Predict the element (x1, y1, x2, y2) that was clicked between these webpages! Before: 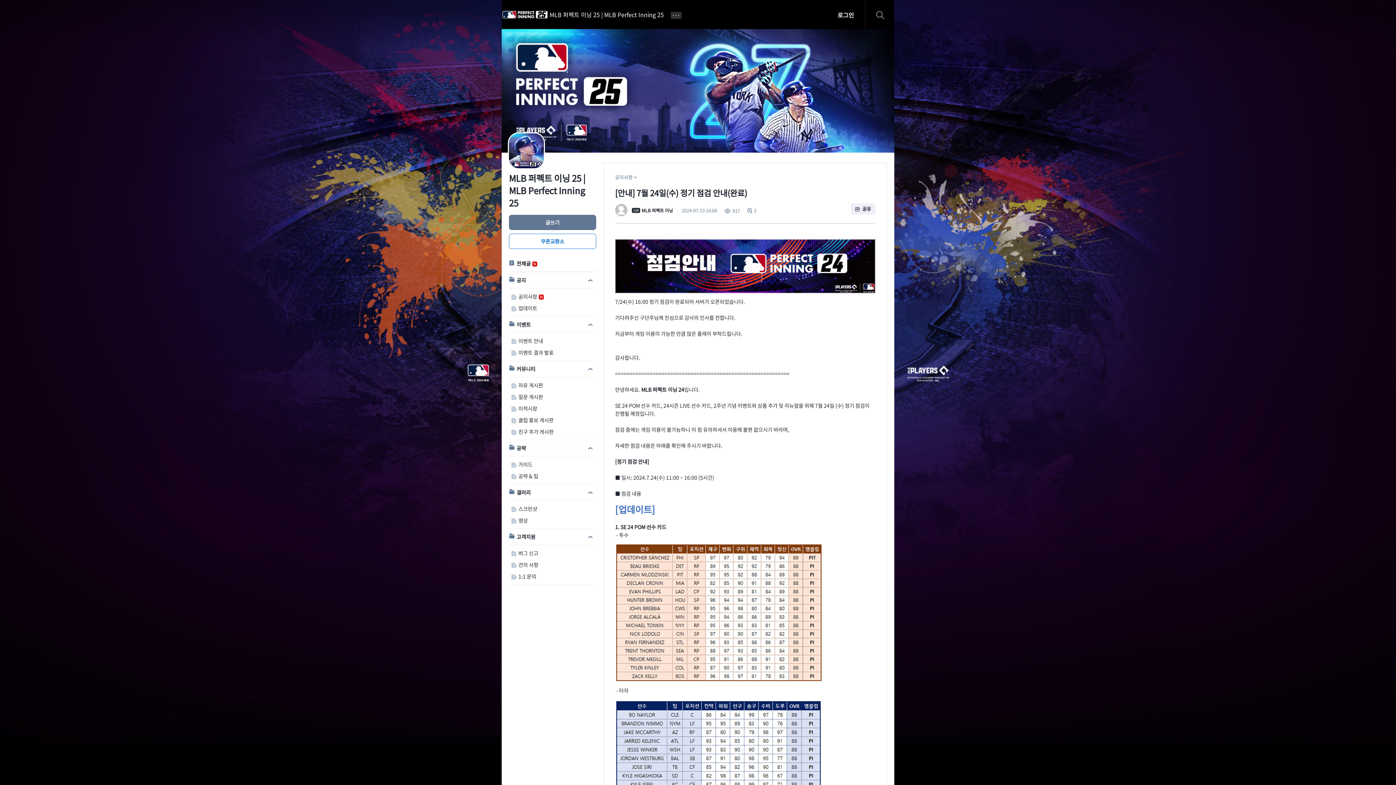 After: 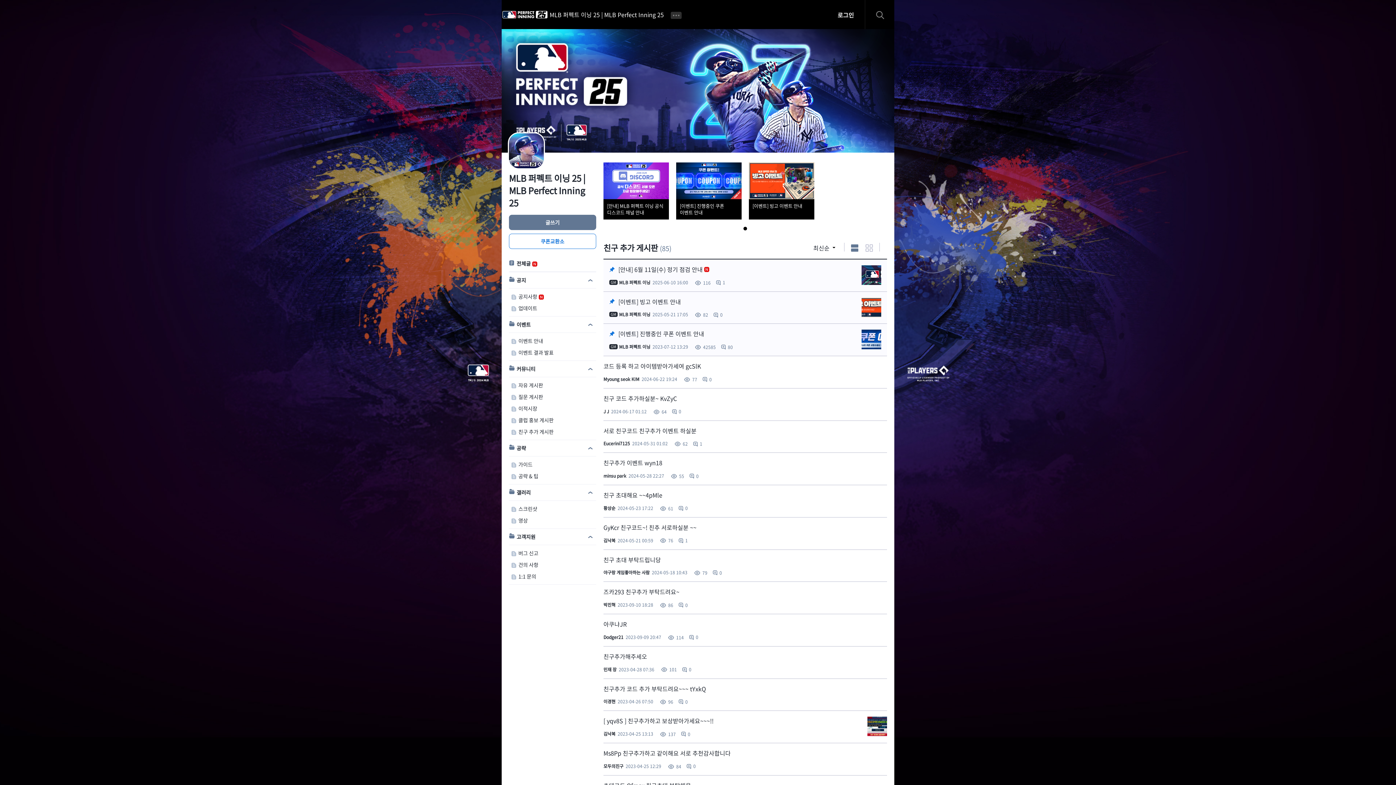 Action: bbox: (509, 426, 596, 437) label: 친구 추가 게시판